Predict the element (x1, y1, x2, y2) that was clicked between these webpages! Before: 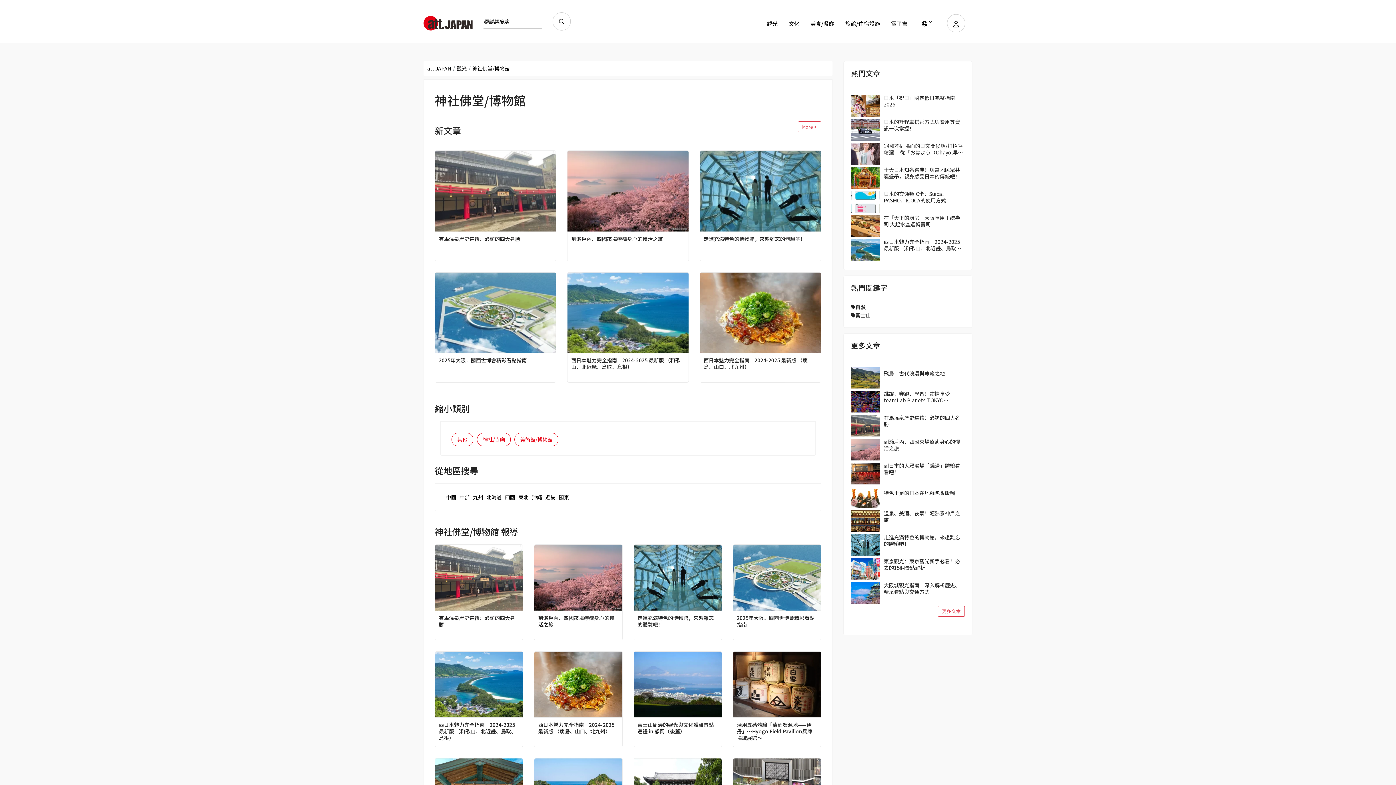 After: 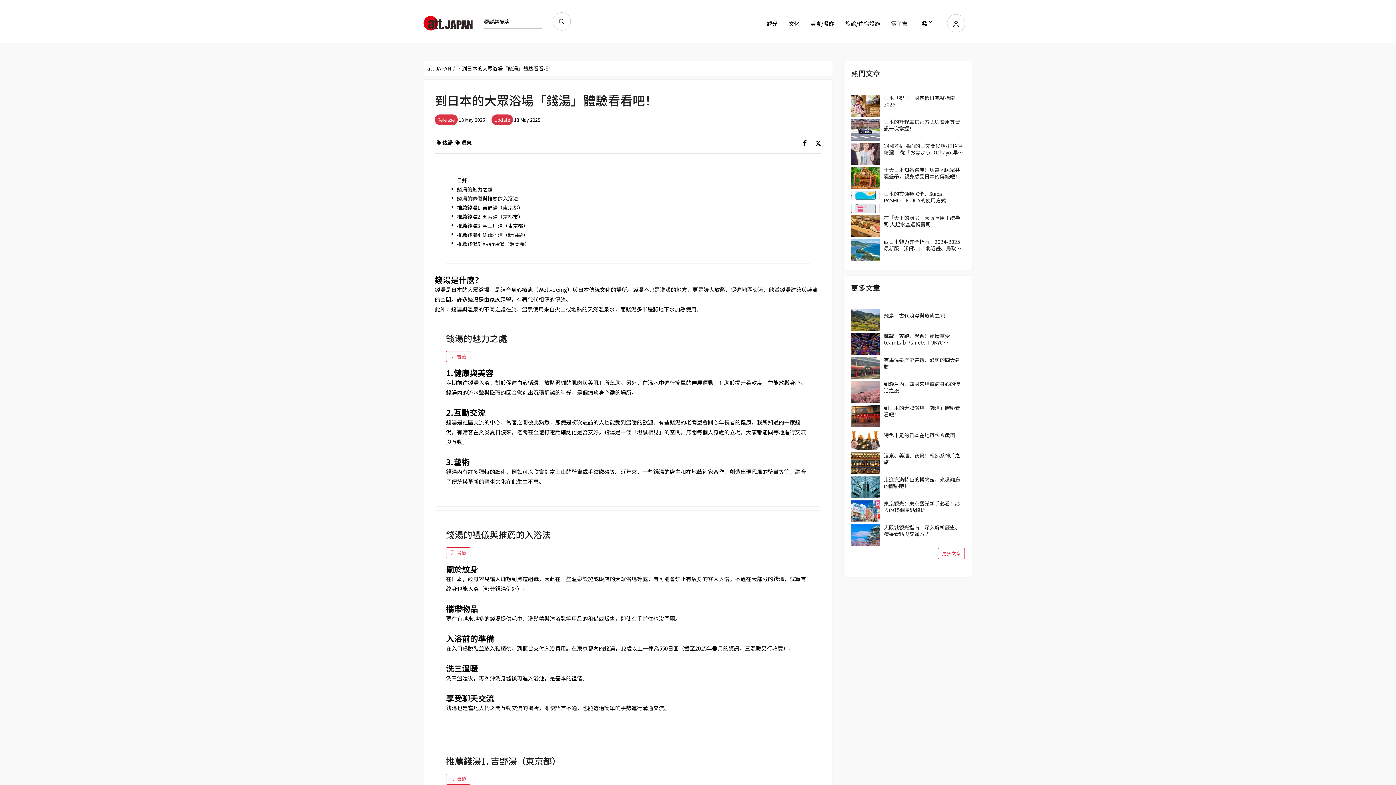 Action: bbox: (884, 462, 965, 475) label: 到日本的大眾浴場「錢湯」體驗看看吧！